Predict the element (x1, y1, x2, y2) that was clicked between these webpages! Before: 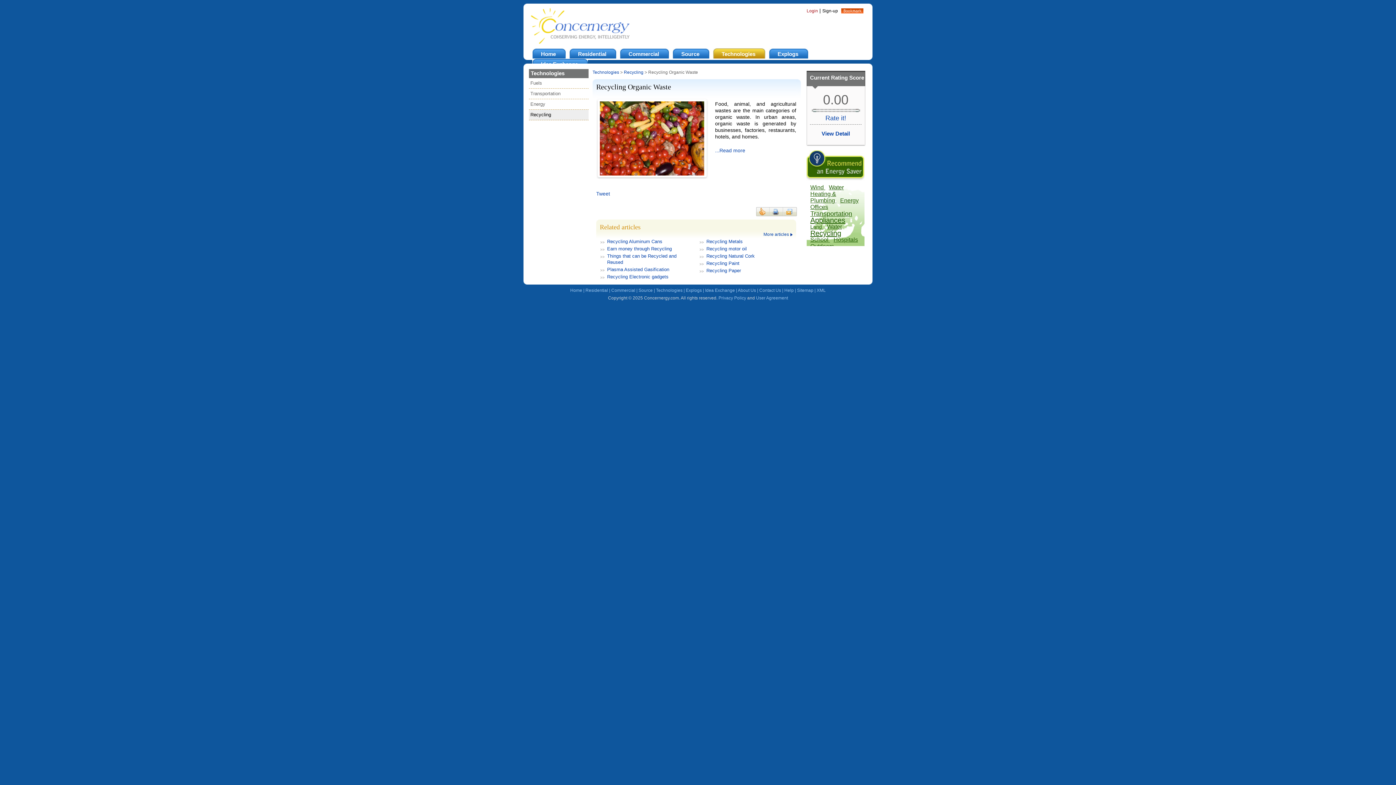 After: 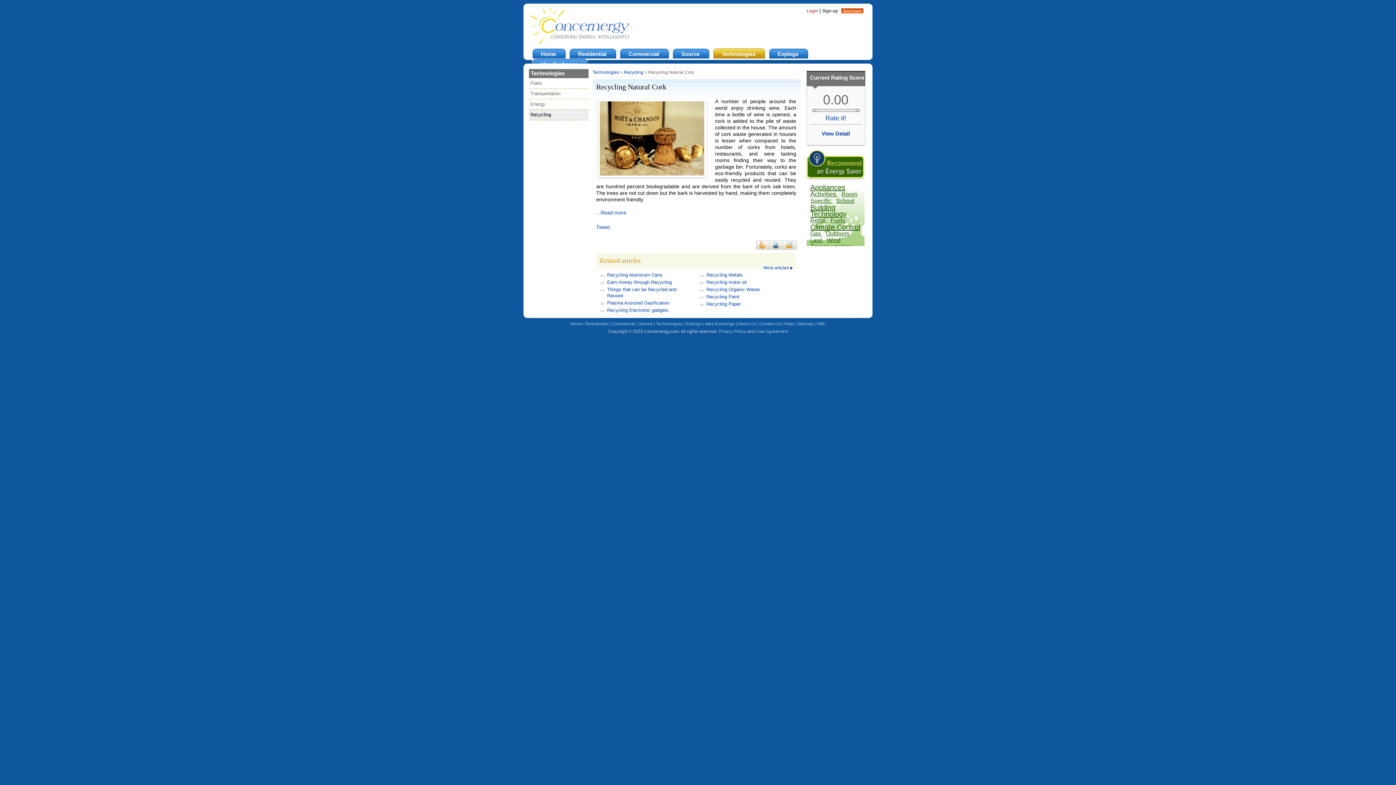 Action: bbox: (706, 253, 754, 258) label: Recycling Natural Cork